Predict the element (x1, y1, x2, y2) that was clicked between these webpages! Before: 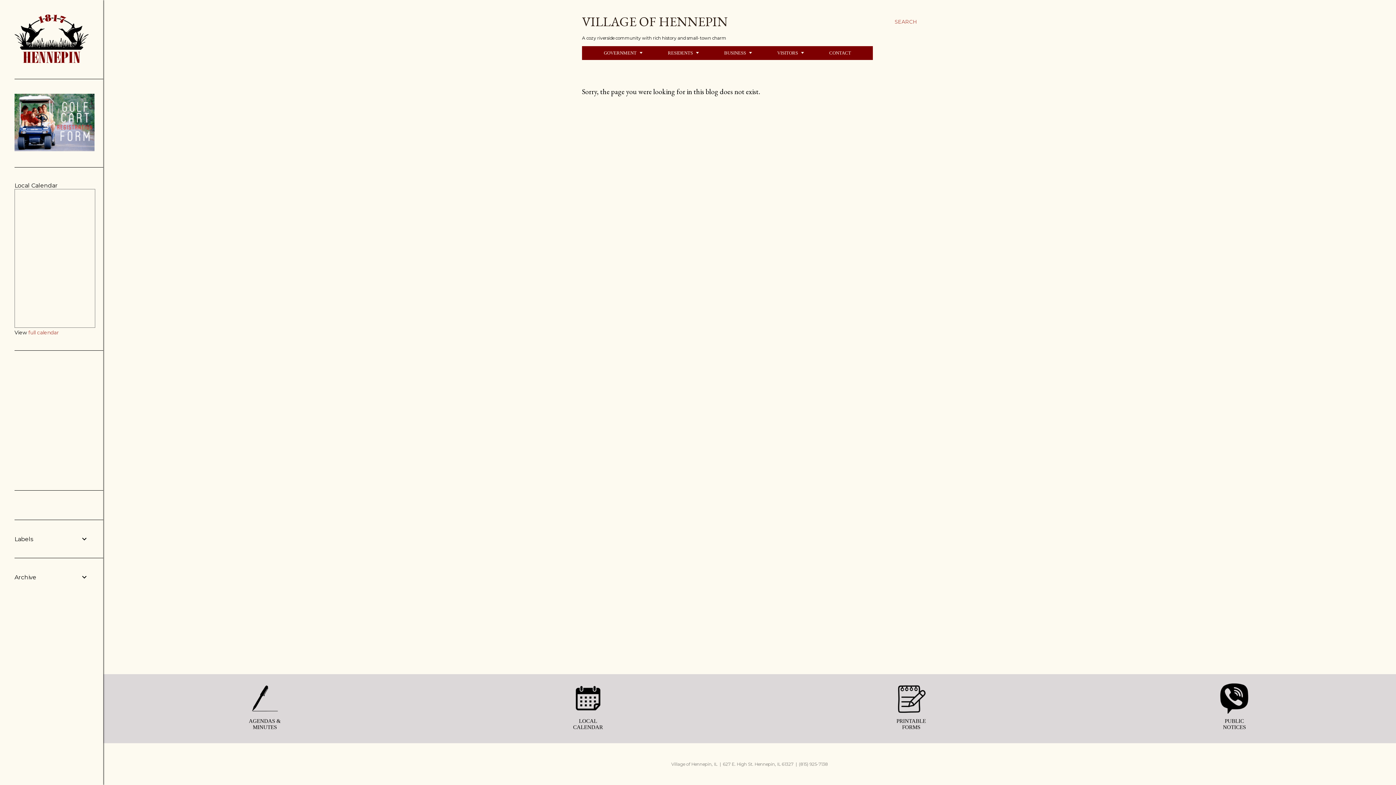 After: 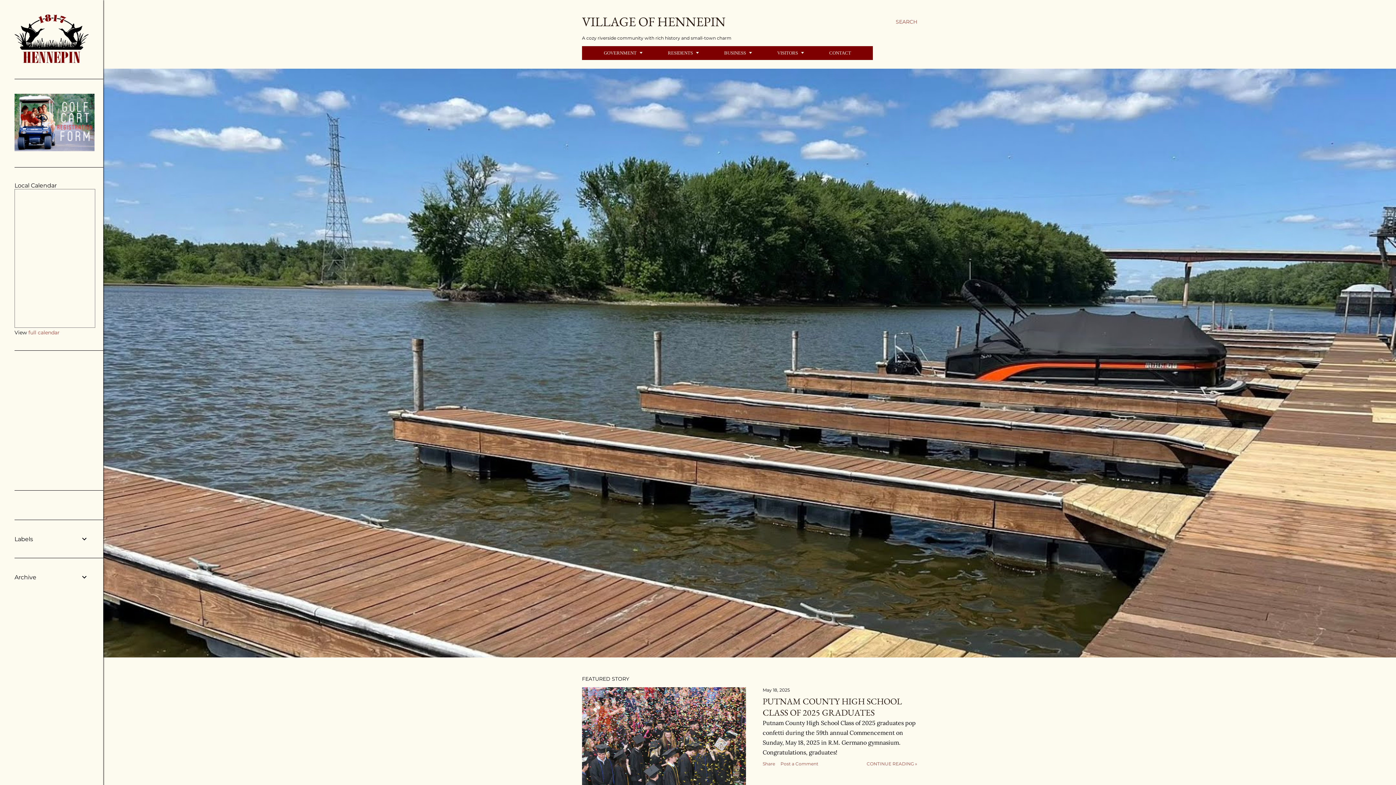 Action: bbox: (14, 57, 88, 64)